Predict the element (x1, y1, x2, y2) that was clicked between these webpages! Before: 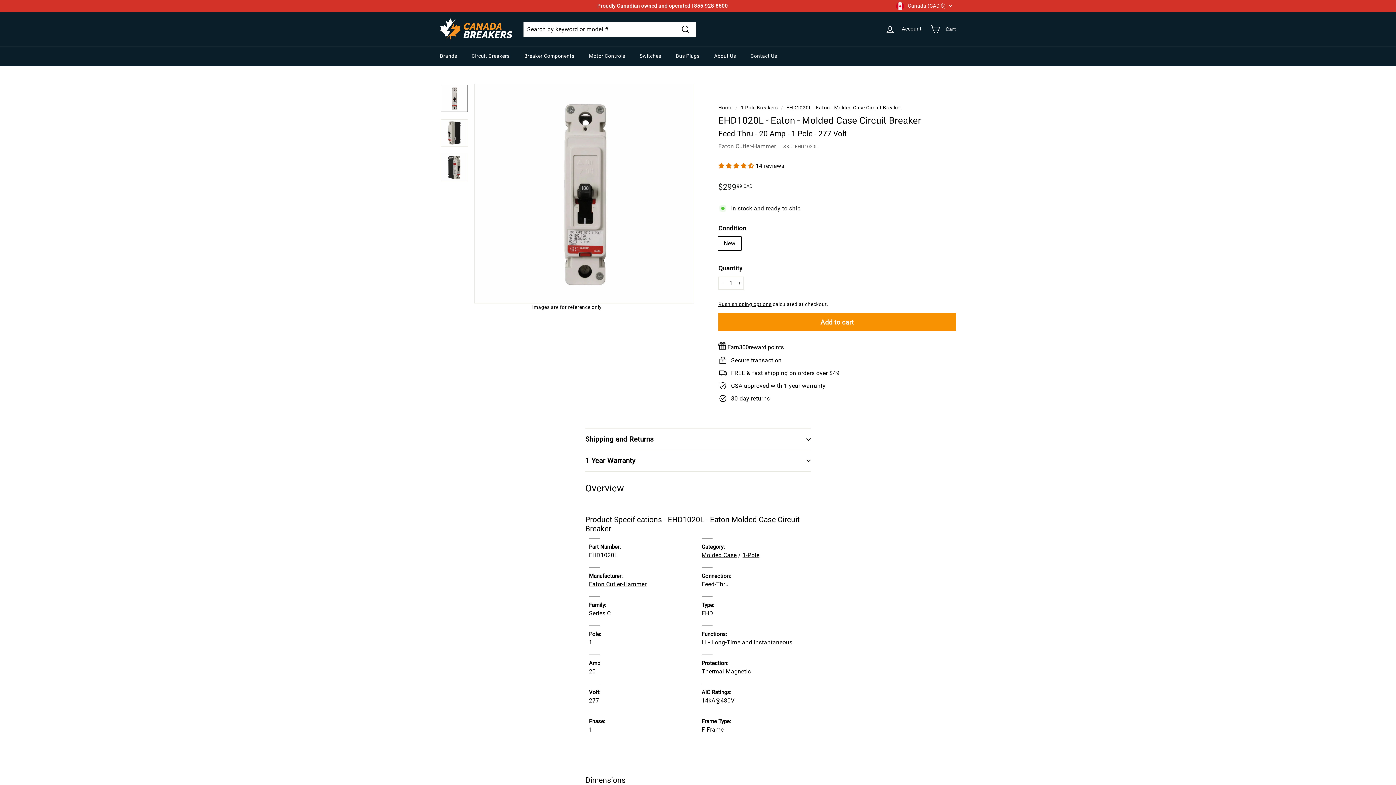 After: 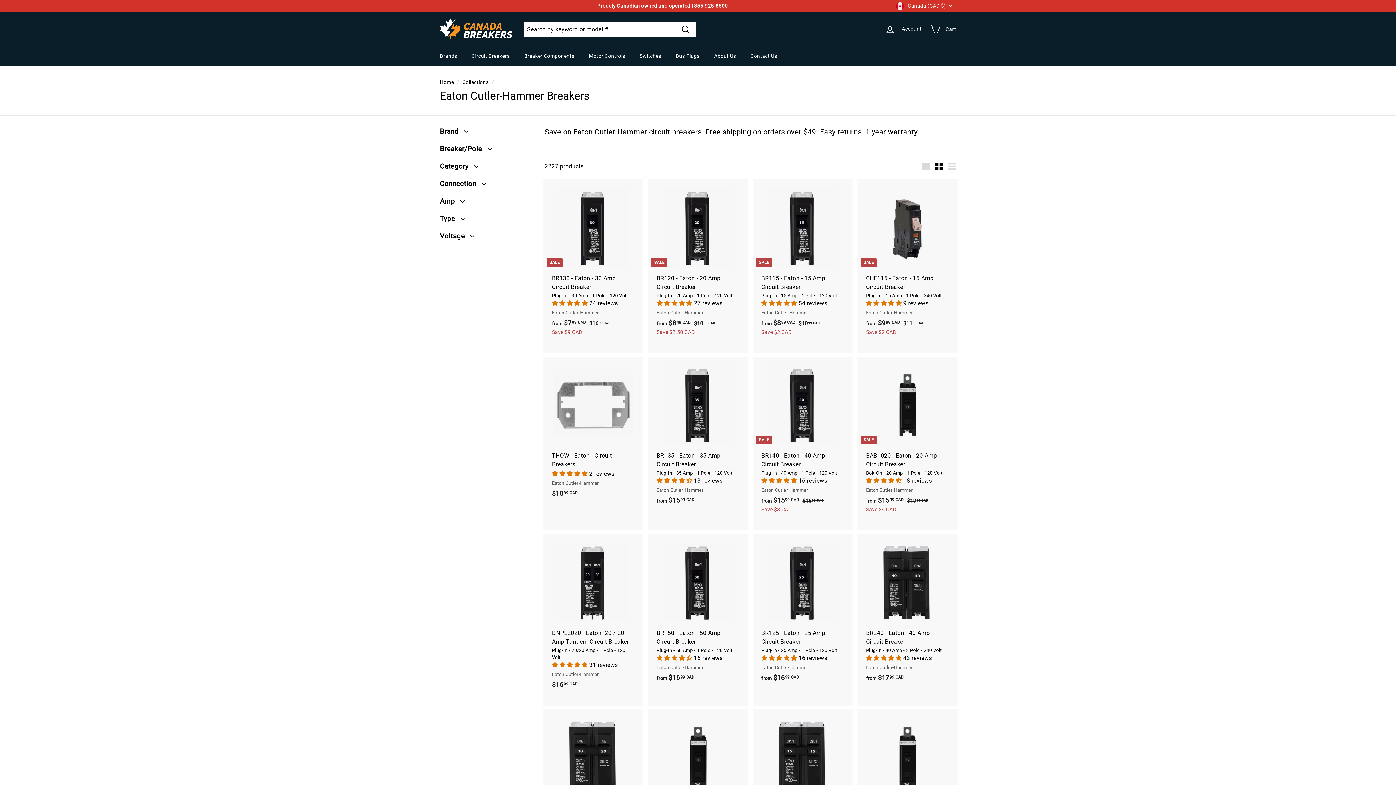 Action: bbox: (718, 142, 776, 149) label: Eaton Cutler-Hammer